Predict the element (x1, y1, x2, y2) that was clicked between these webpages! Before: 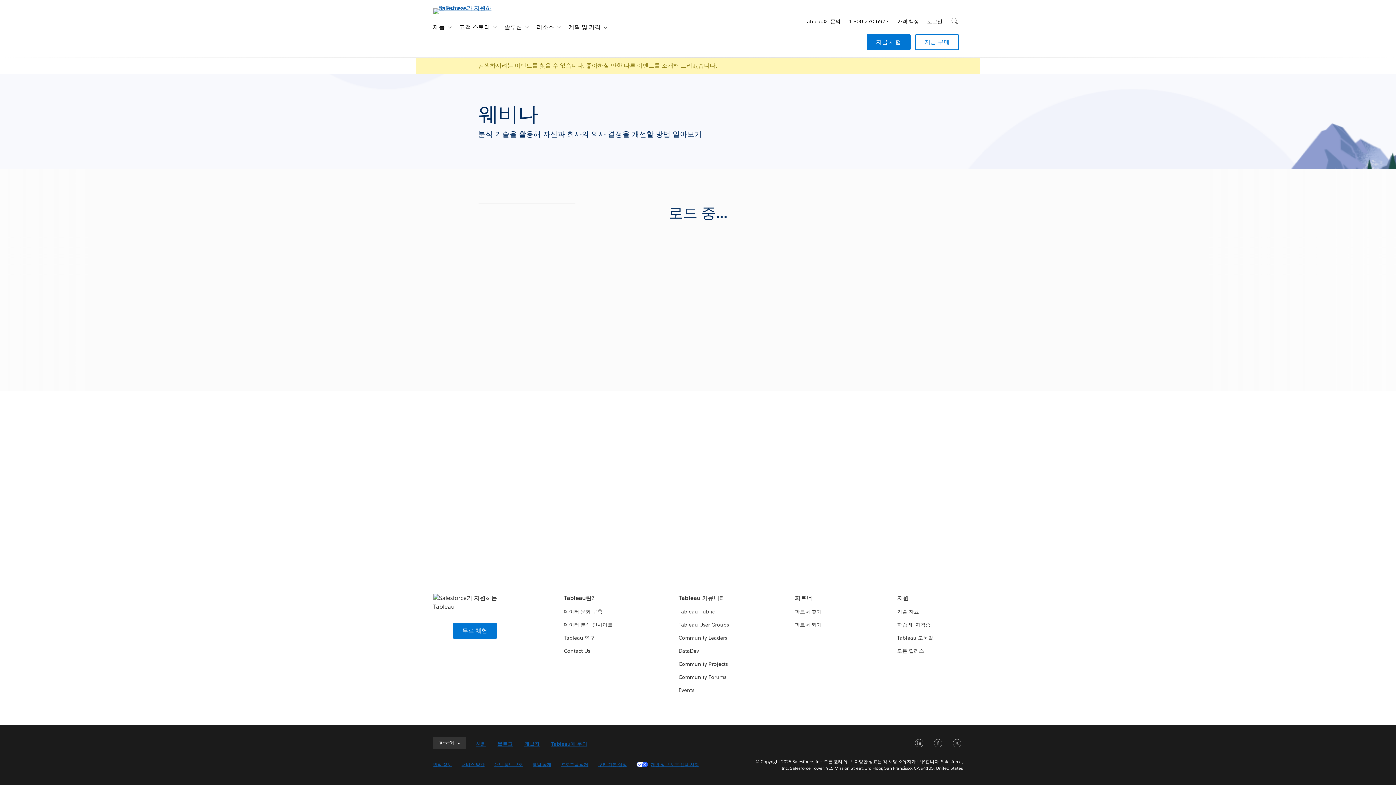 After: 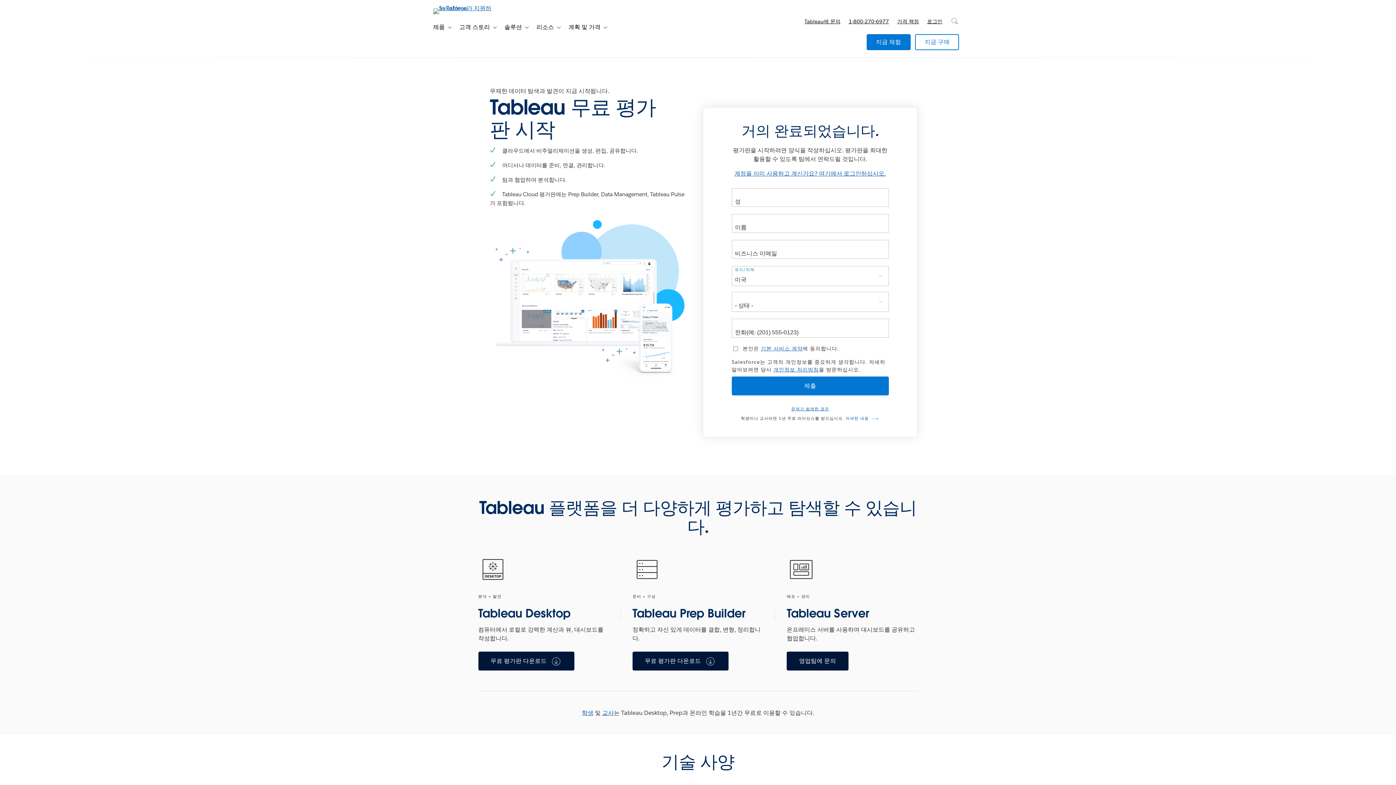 Action: label: 지금 체험 bbox: (866, 34, 910, 50)